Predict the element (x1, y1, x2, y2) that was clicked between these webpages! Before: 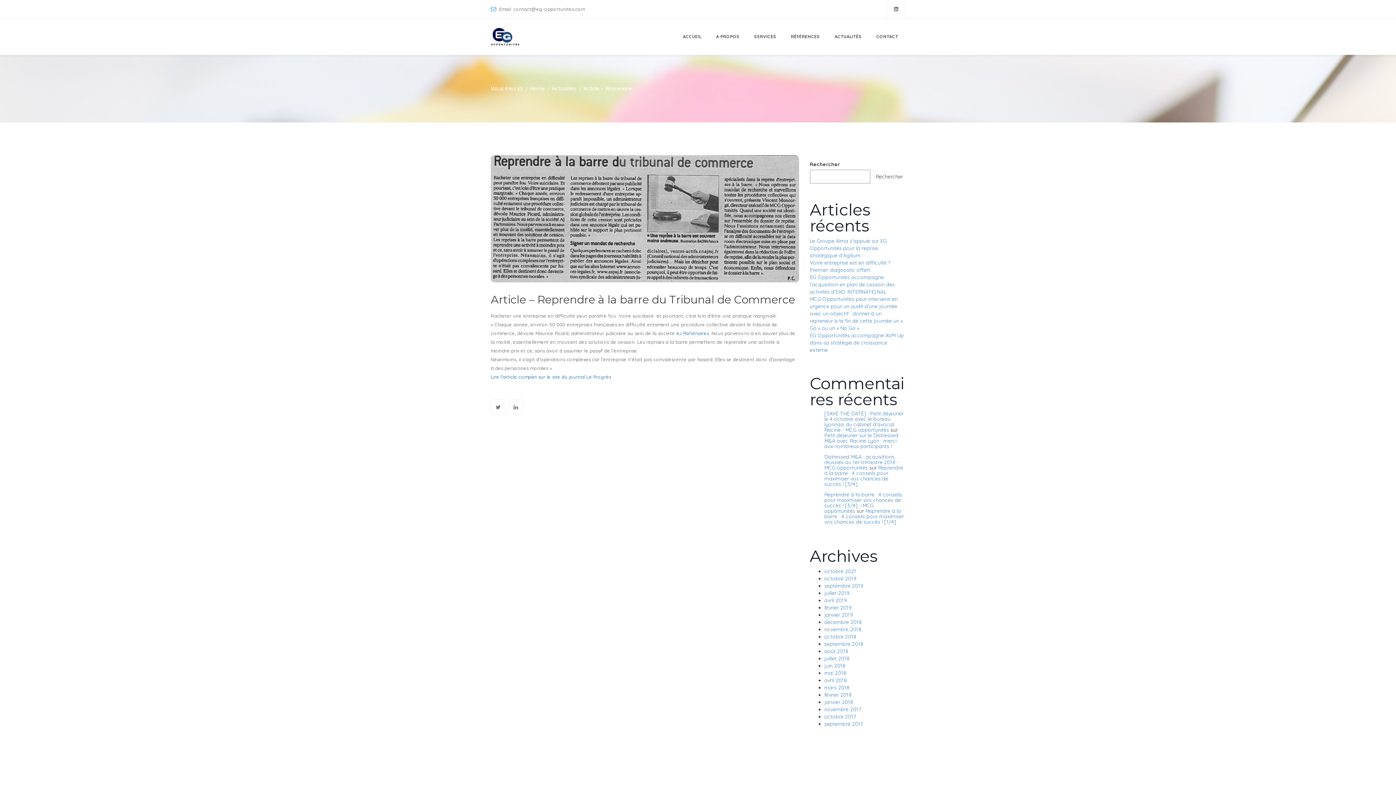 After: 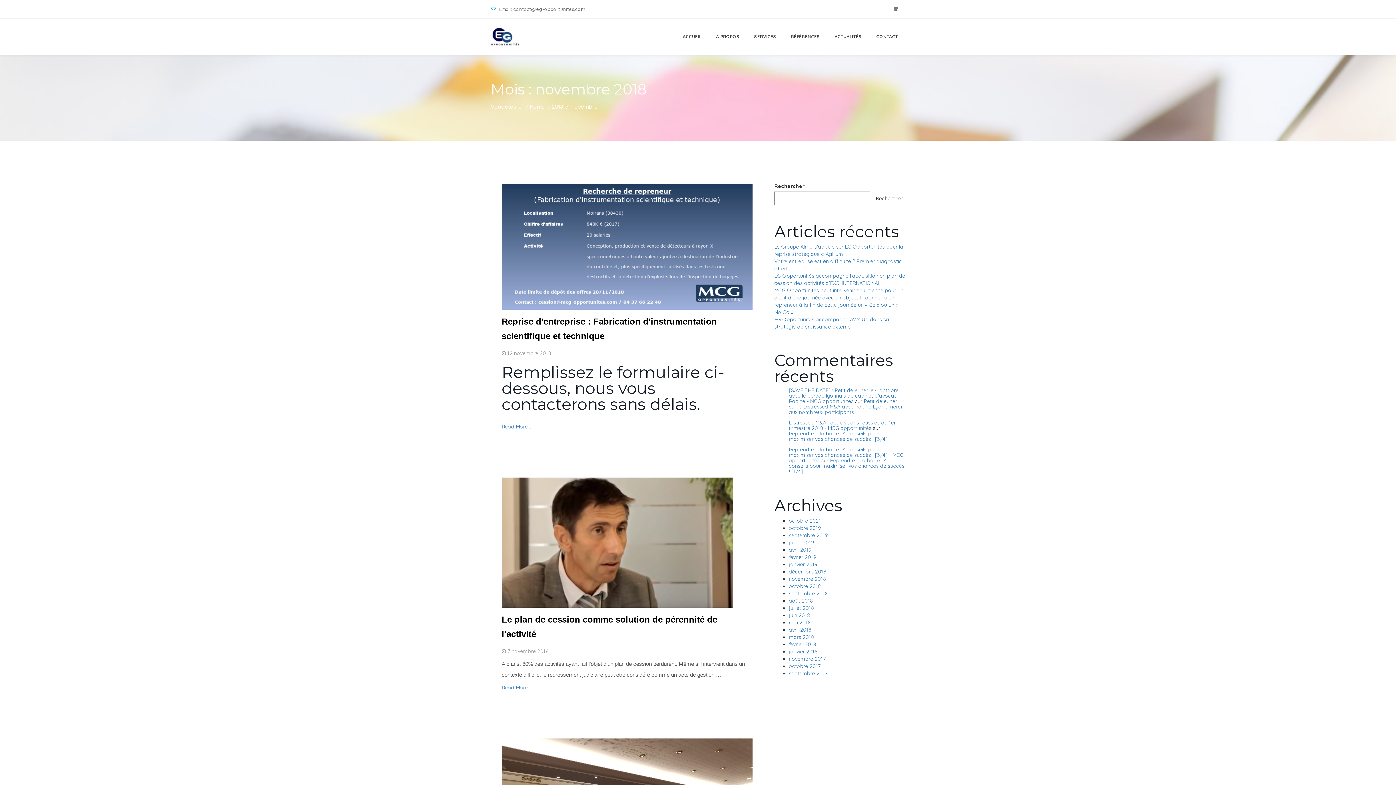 Action: bbox: (824, 626, 861, 633) label: novembre 2018